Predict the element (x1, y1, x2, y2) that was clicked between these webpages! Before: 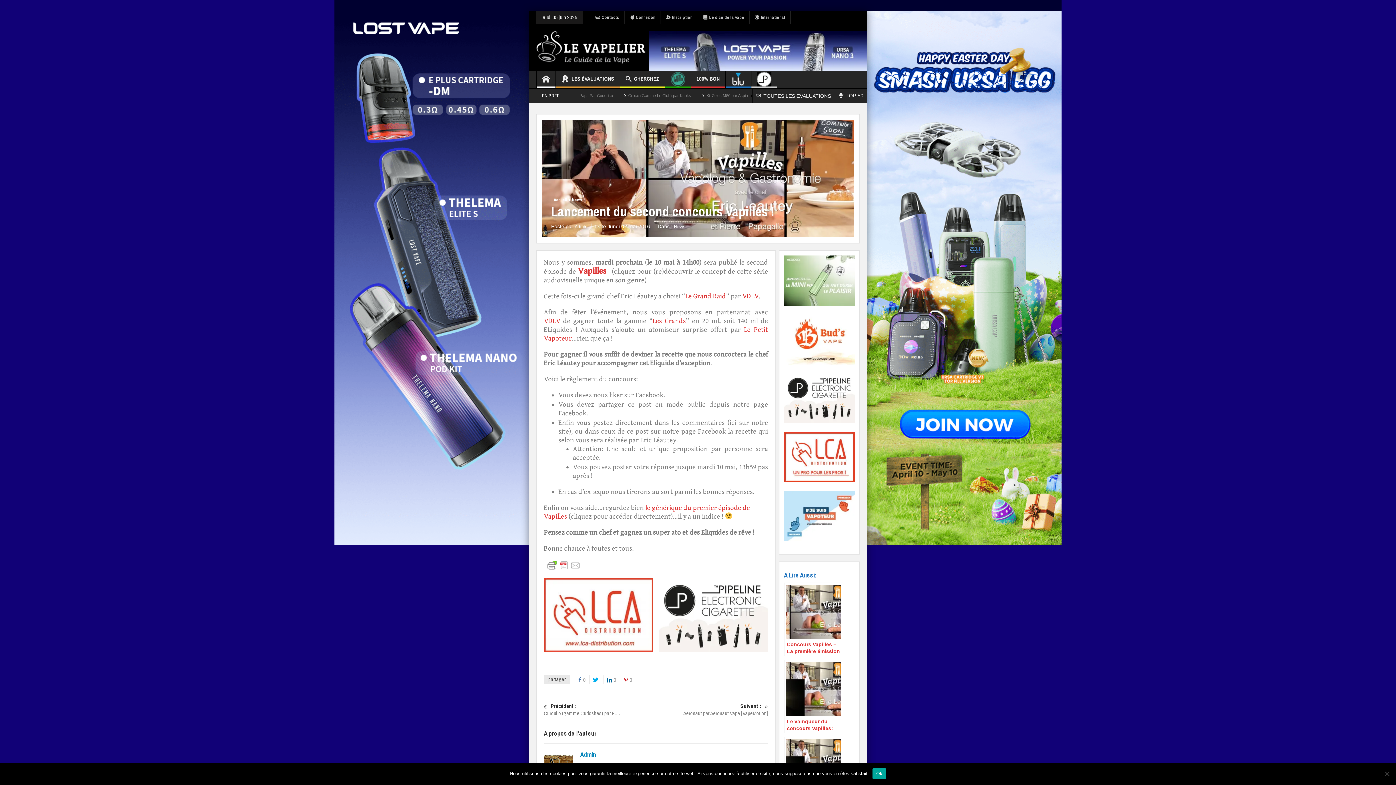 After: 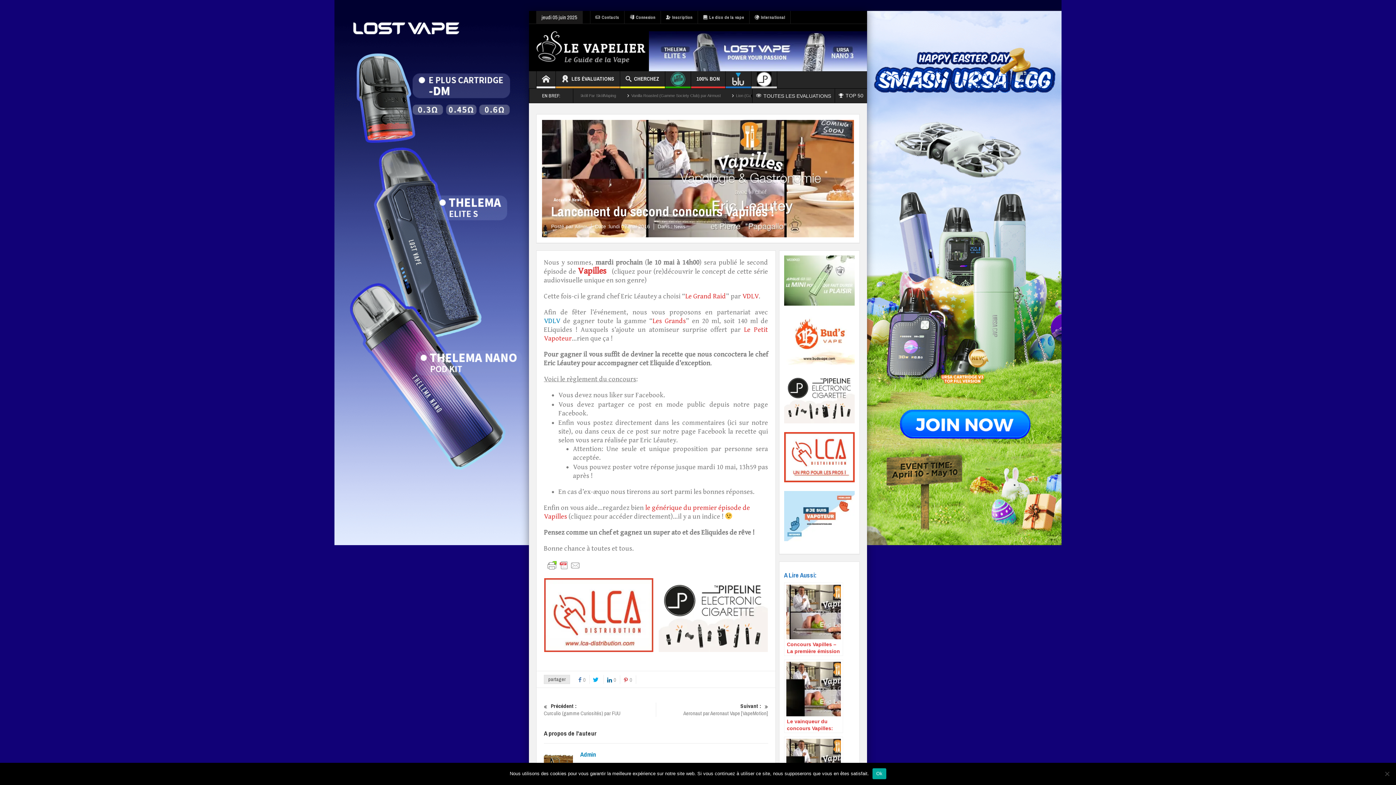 Action: bbox: (544, 317, 560, 325) label: VDLV